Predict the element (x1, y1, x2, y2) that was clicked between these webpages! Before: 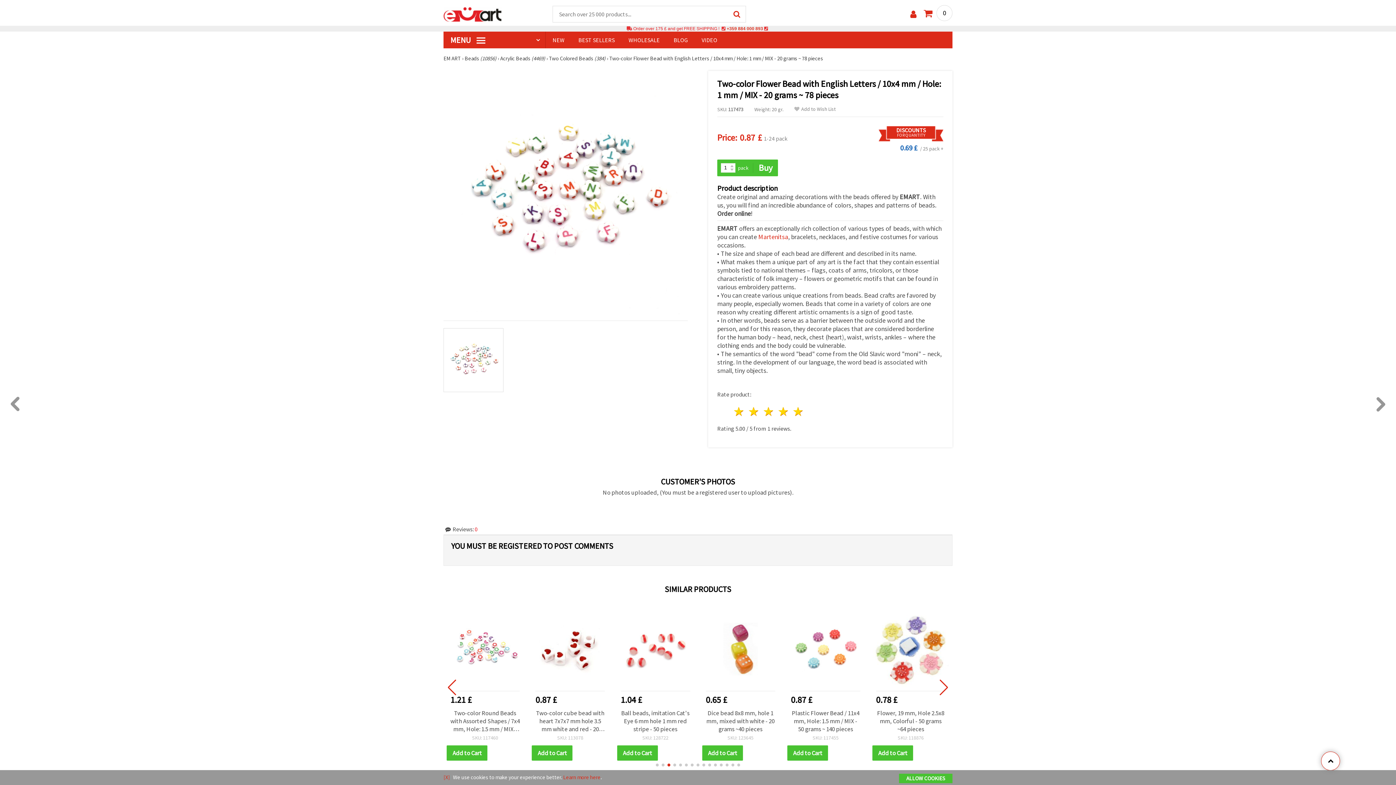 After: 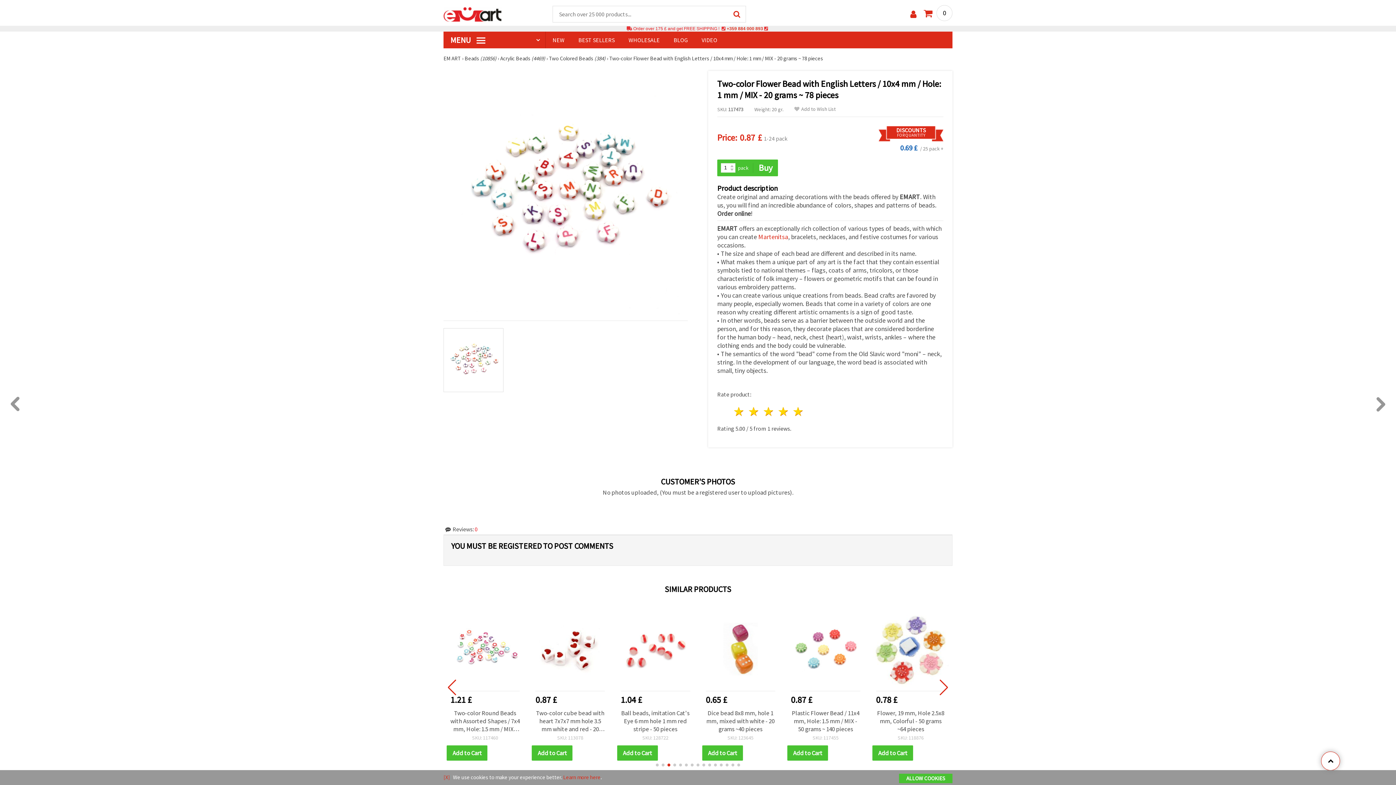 Action: label: Go to slide 15 bbox: (737, 763, 740, 766)